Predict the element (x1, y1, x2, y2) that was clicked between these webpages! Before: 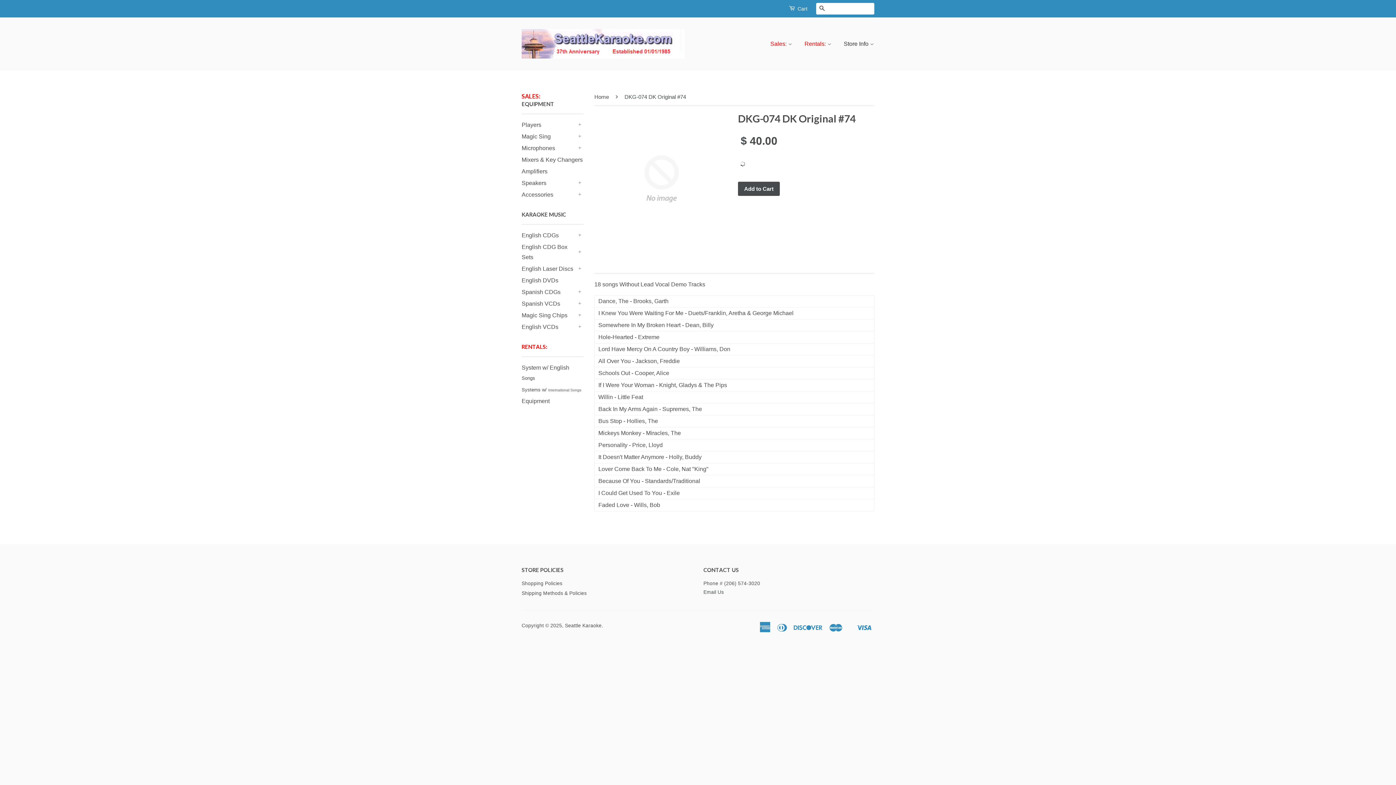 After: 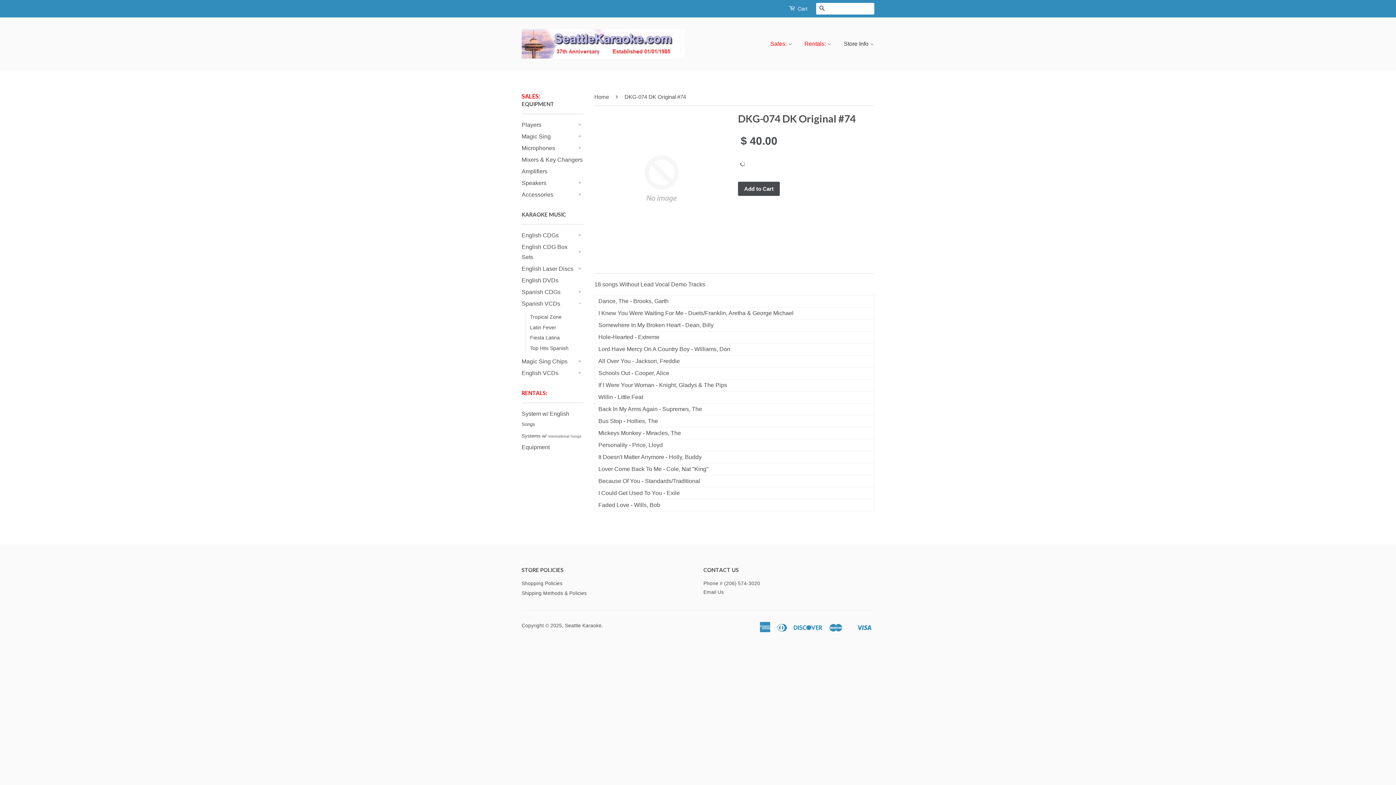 Action: bbox: (576, 300, 583, 307) label: +